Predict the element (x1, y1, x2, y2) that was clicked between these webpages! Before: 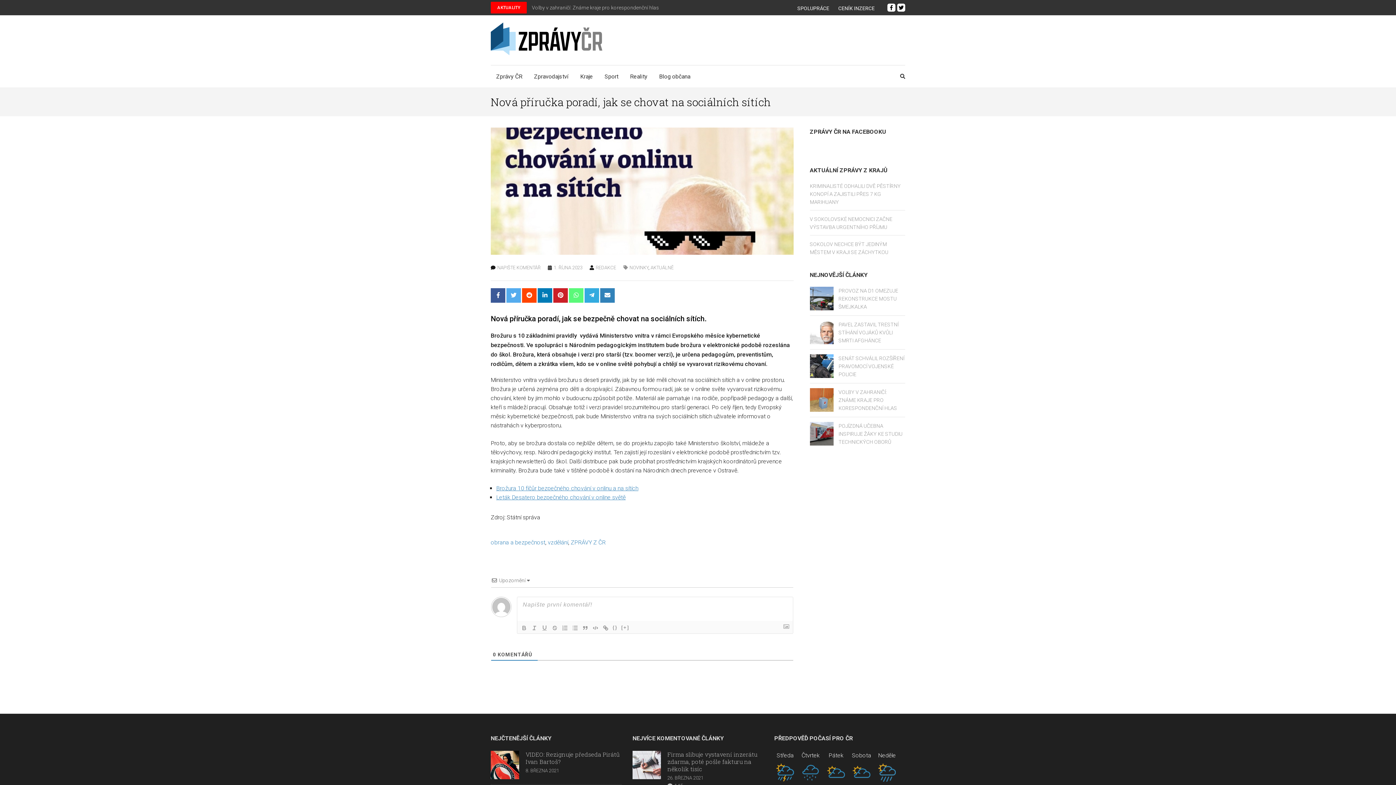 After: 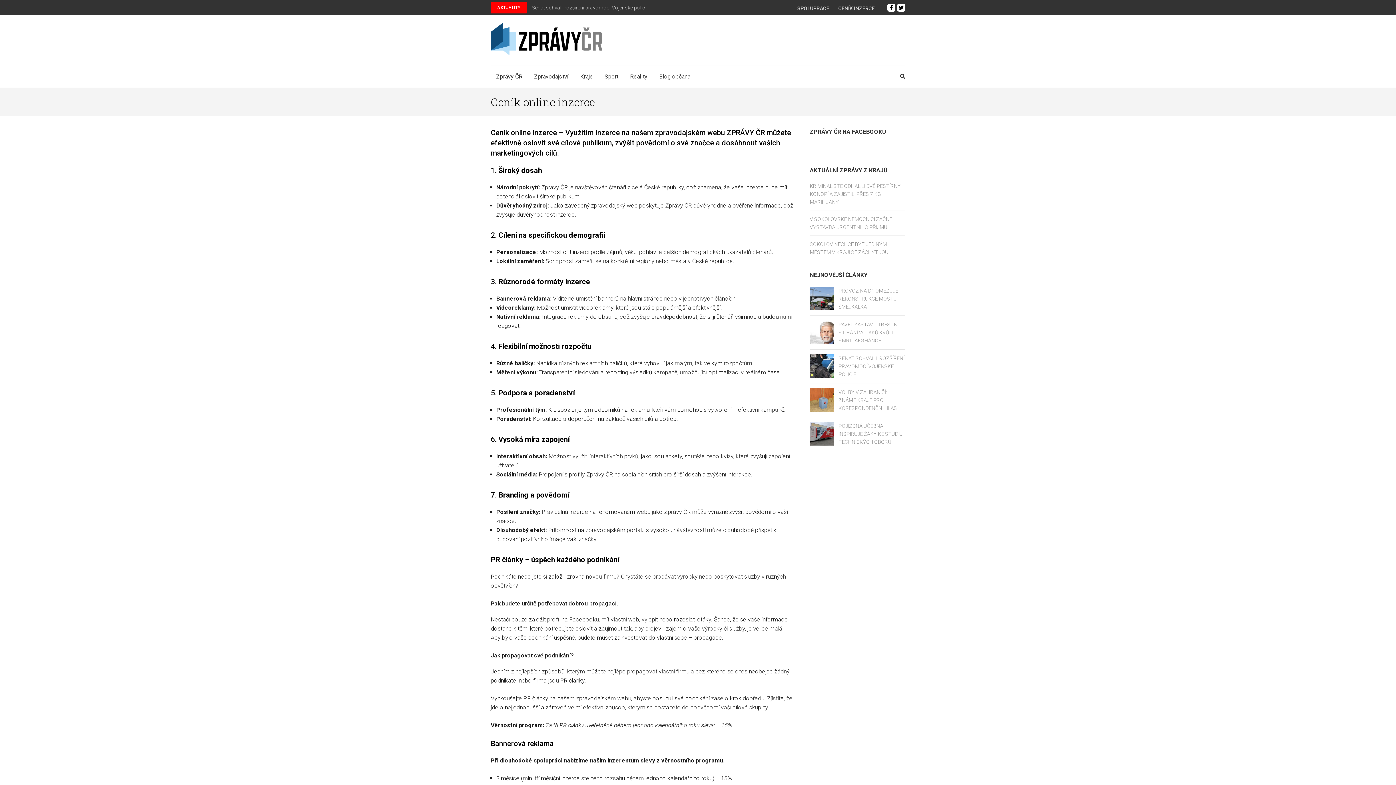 Action: label: CENÍK INZERCE bbox: (838, 5, 874, 11)